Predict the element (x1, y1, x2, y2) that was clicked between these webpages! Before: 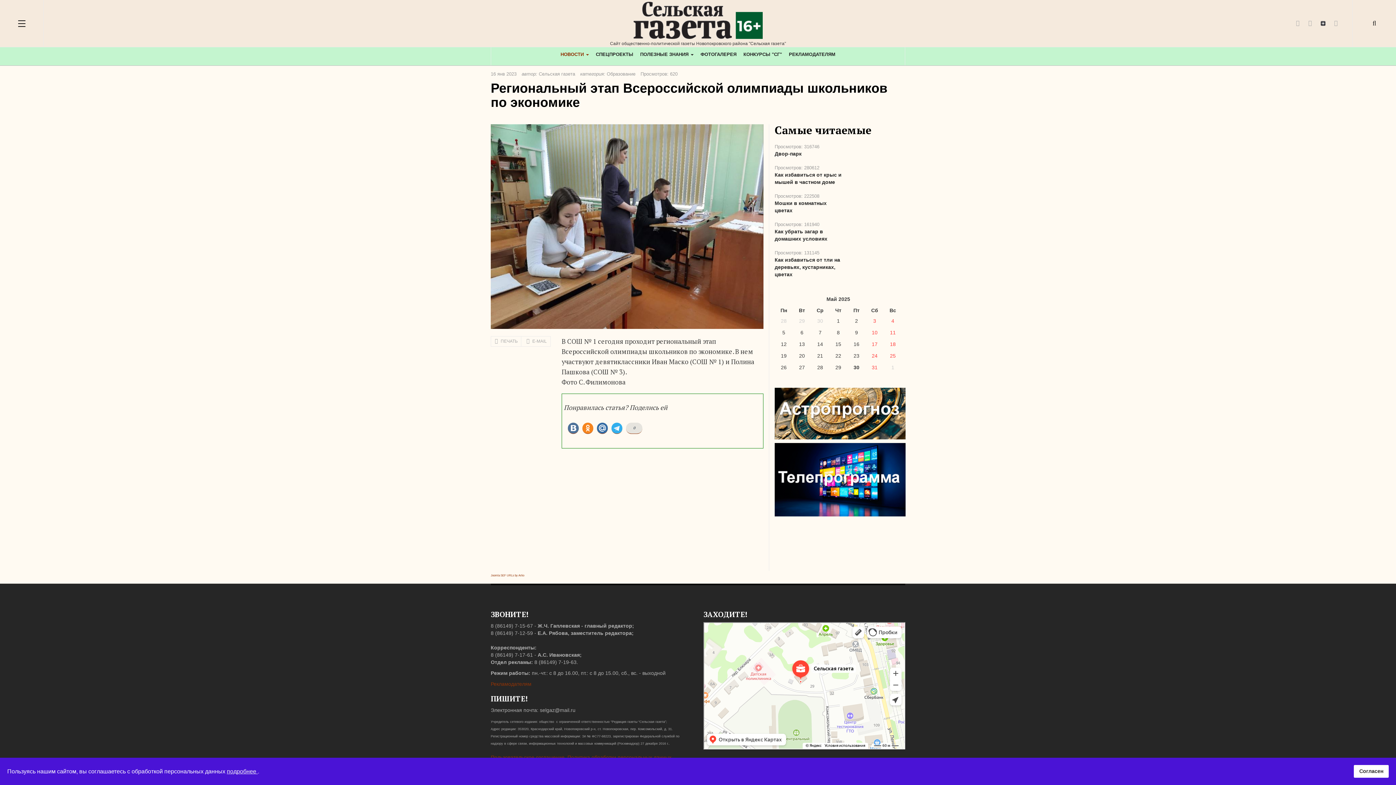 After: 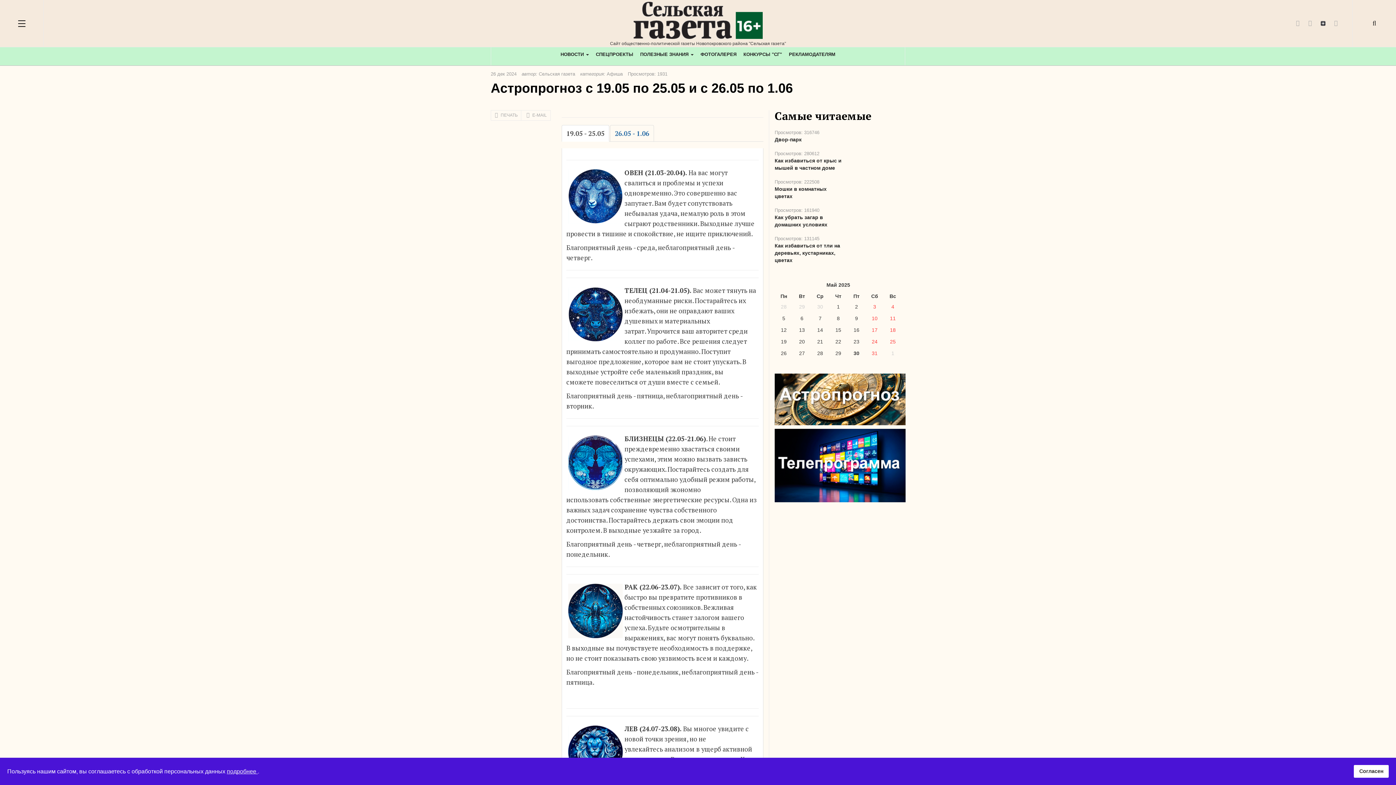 Action: bbox: (774, 410, 905, 416)